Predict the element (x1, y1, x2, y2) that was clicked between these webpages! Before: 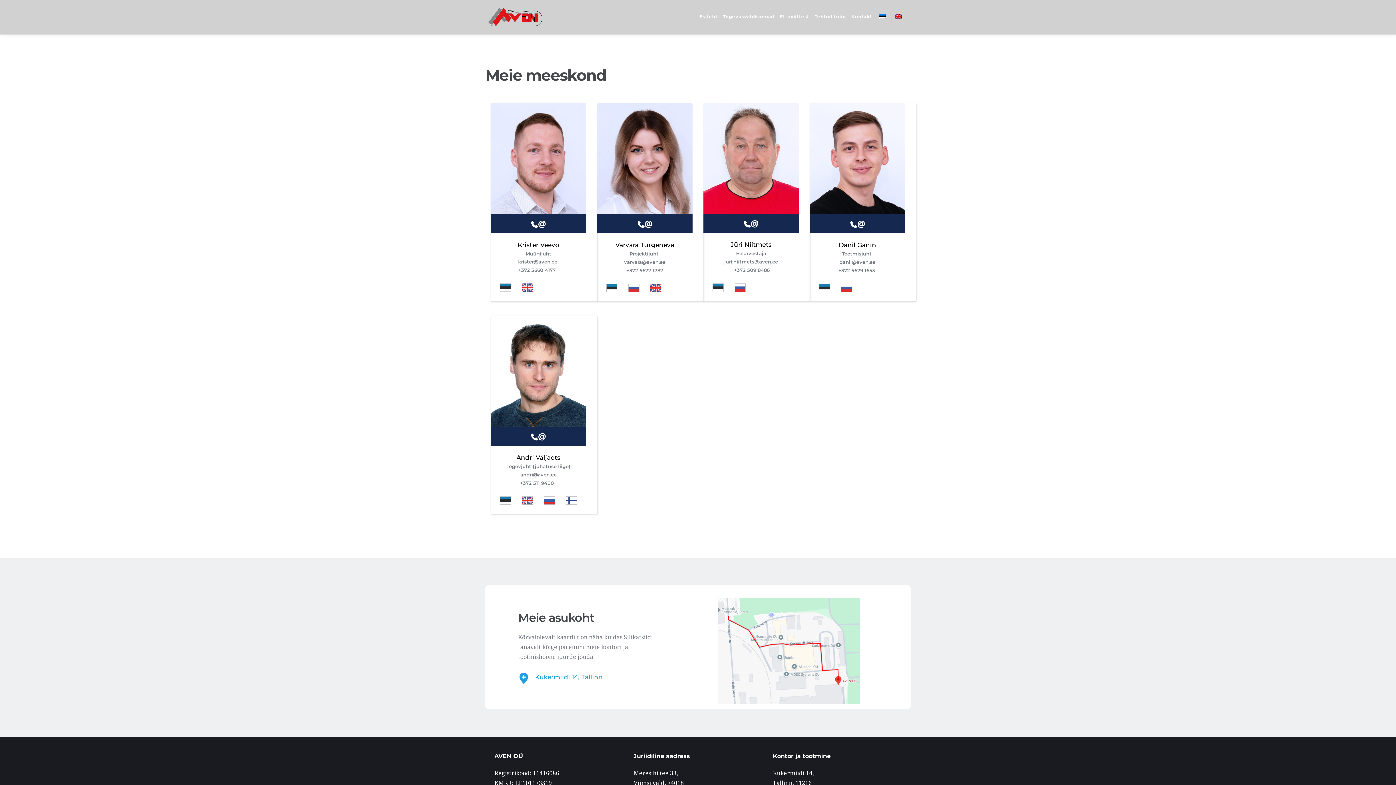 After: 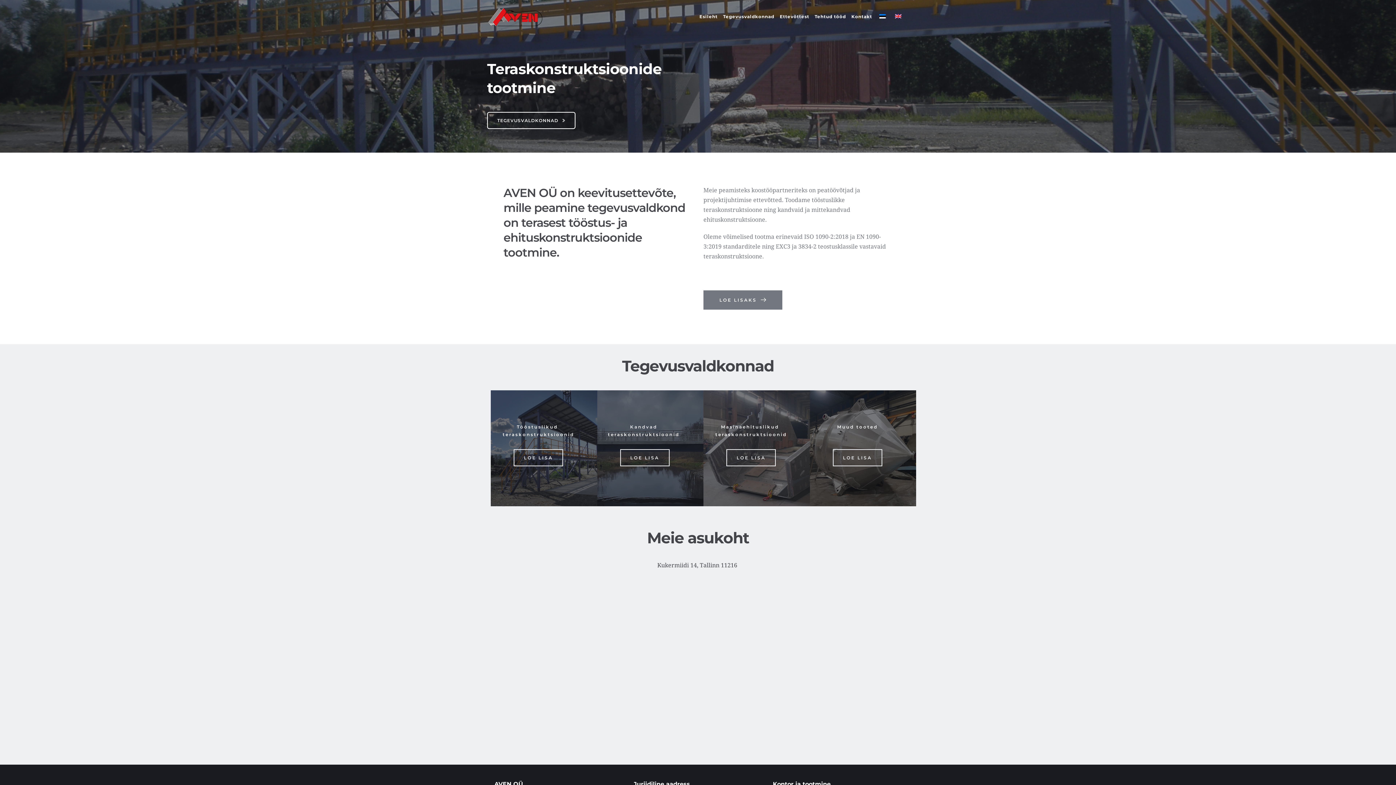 Action: bbox: (487, 7, 543, 27)